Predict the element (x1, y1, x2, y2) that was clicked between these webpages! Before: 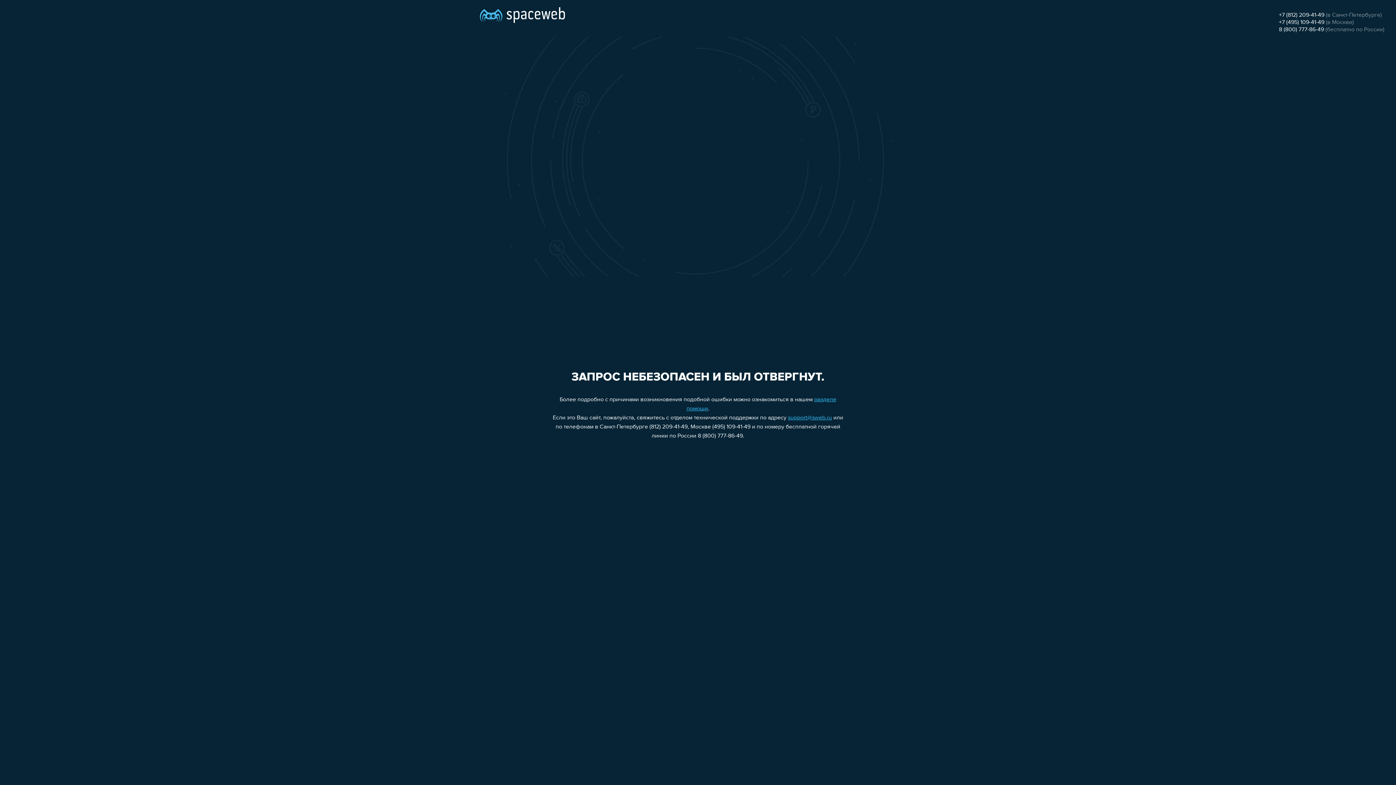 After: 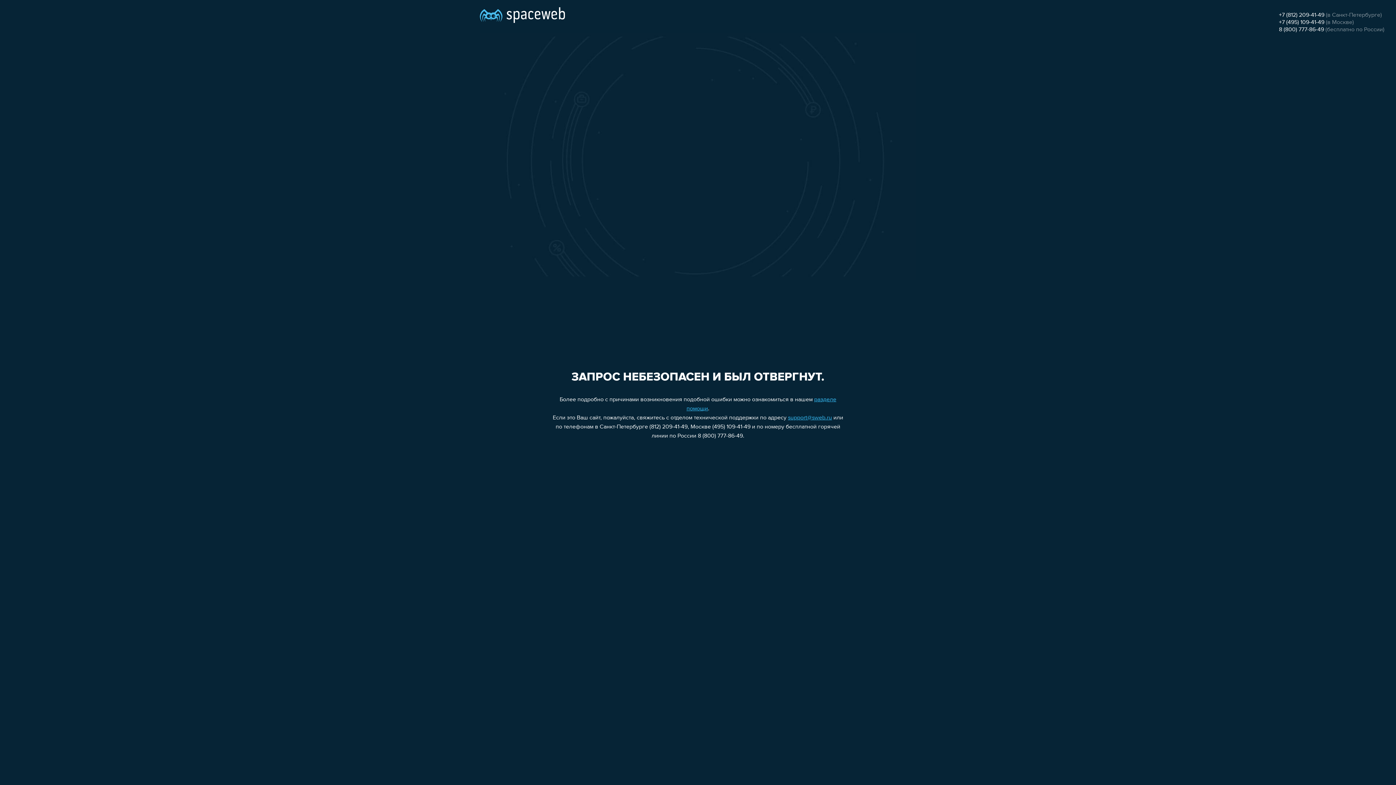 Action: label: +7 (495) 109-41-49 bbox: (1279, 19, 1324, 25)